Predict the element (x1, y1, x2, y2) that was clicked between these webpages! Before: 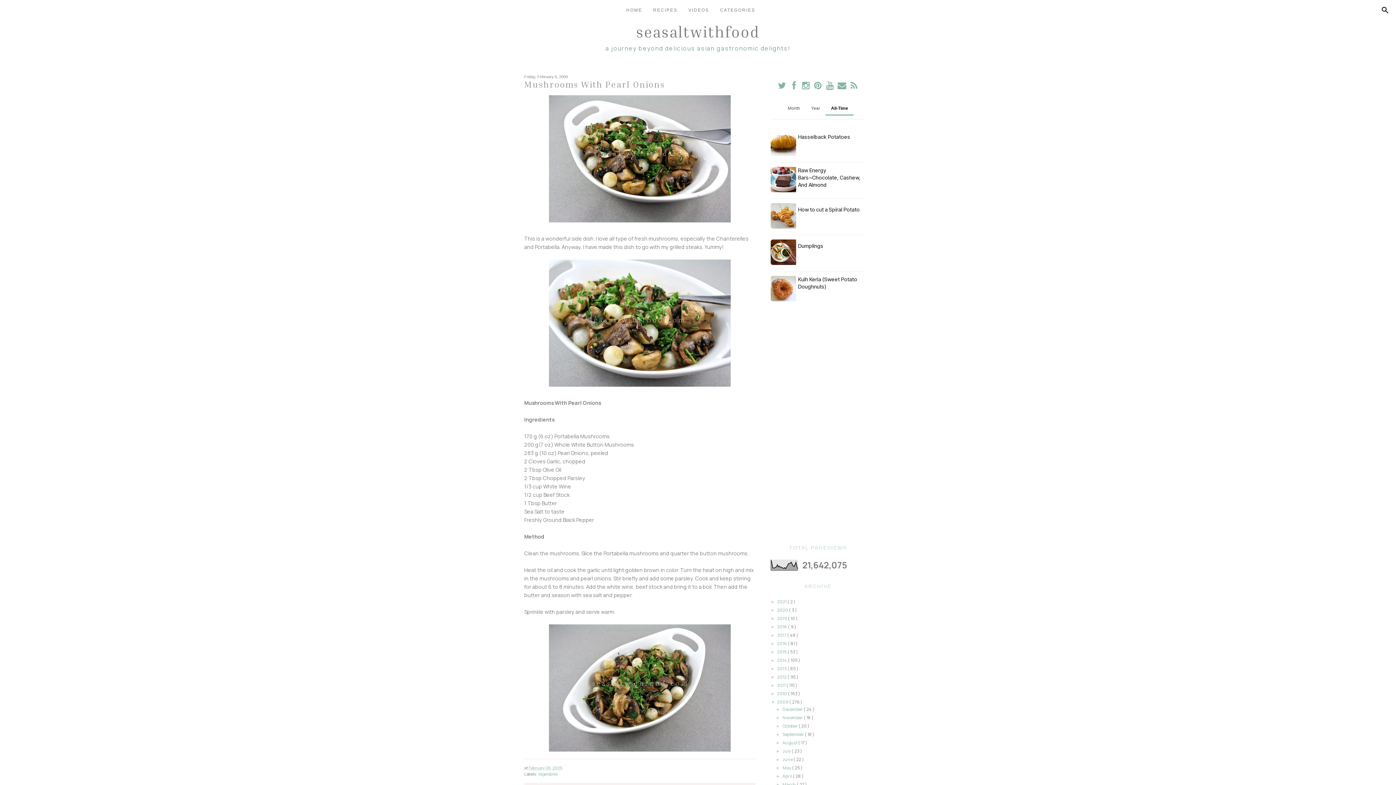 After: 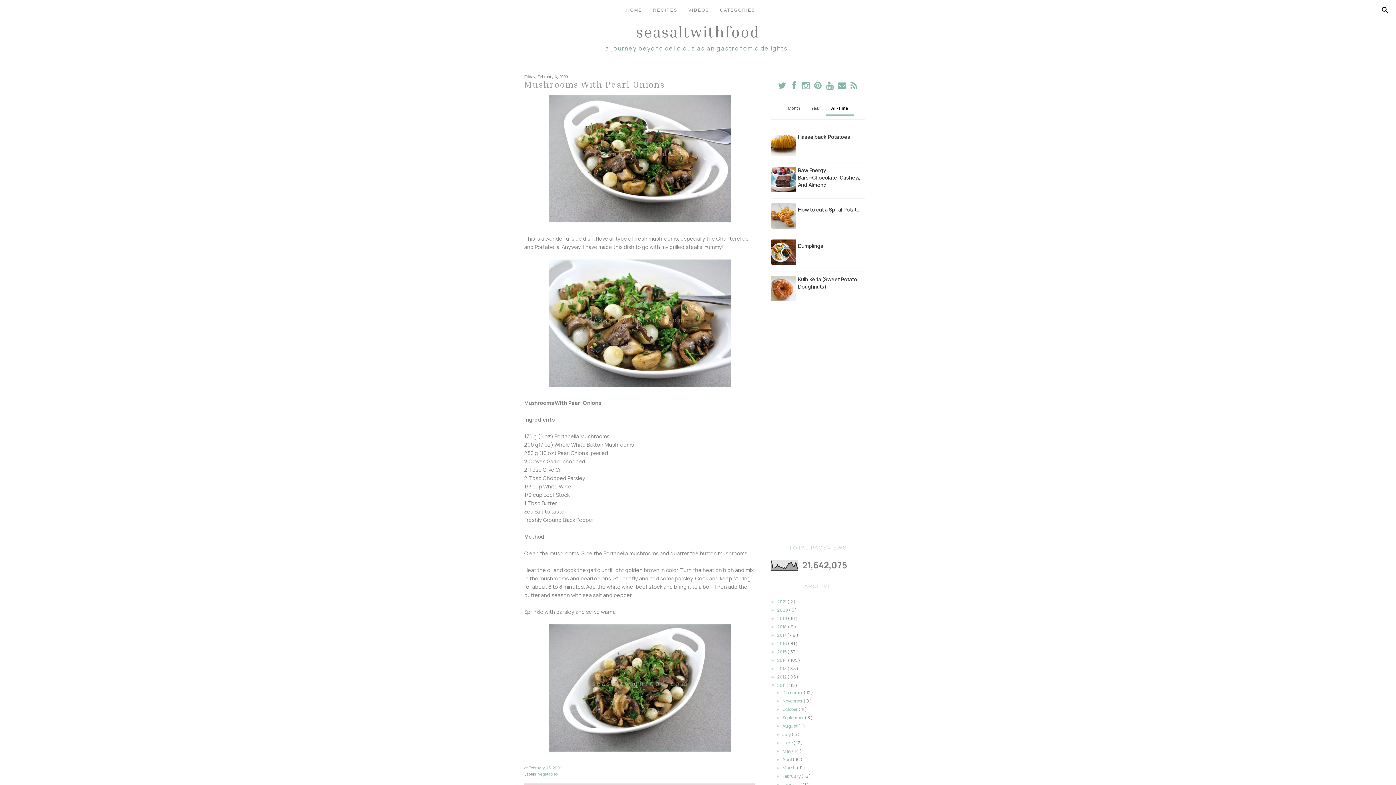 Action: bbox: (770, 683, 777, 688) label: ►  